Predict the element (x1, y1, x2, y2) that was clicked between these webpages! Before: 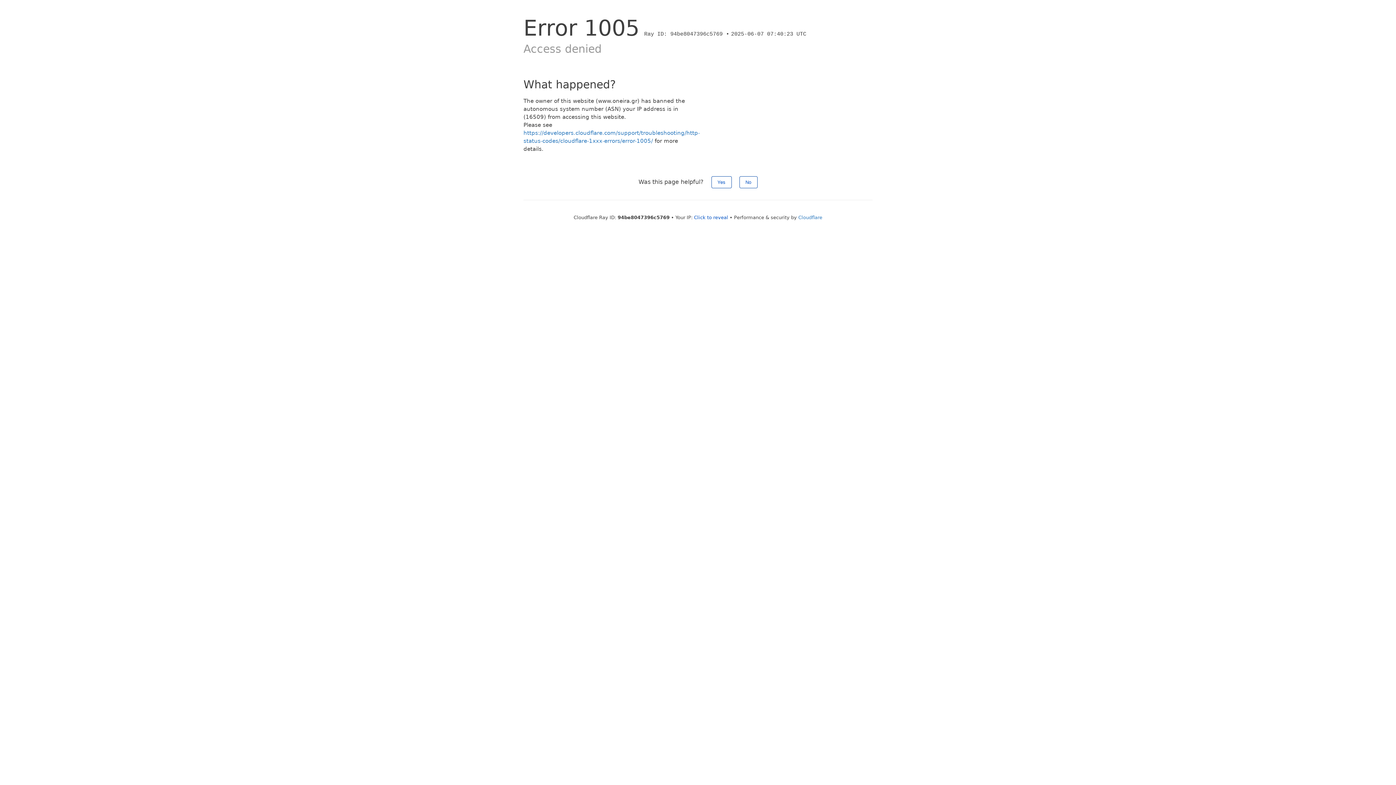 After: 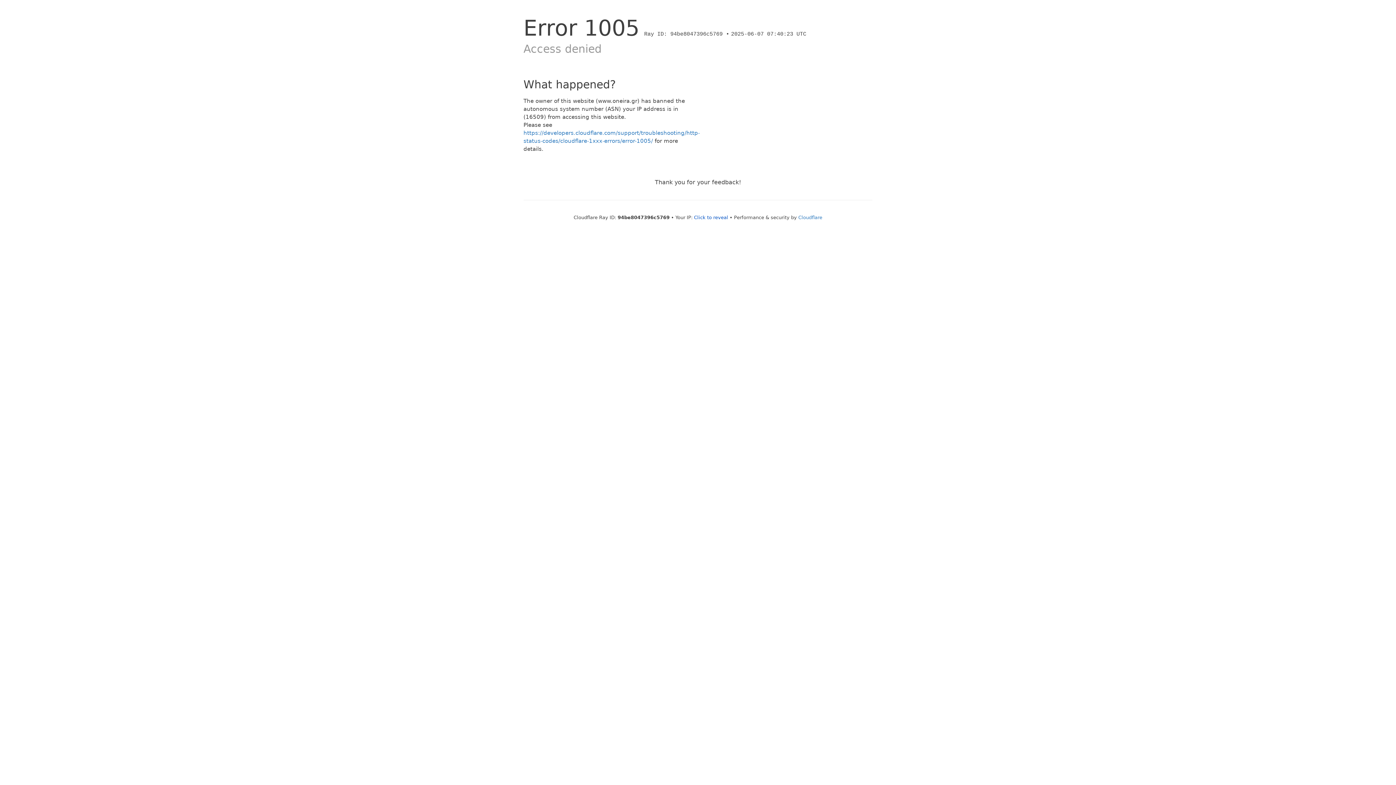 Action: bbox: (739, 176, 757, 188) label: No